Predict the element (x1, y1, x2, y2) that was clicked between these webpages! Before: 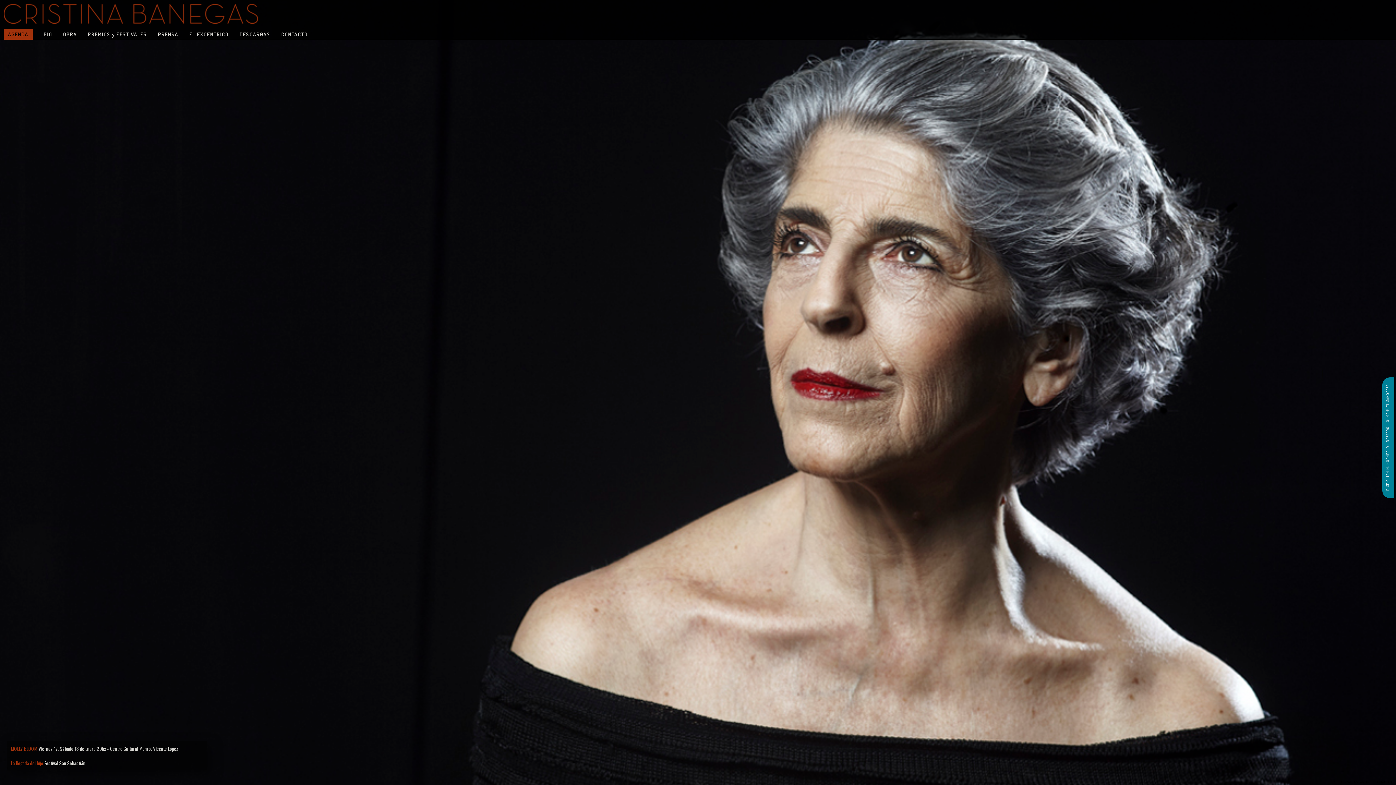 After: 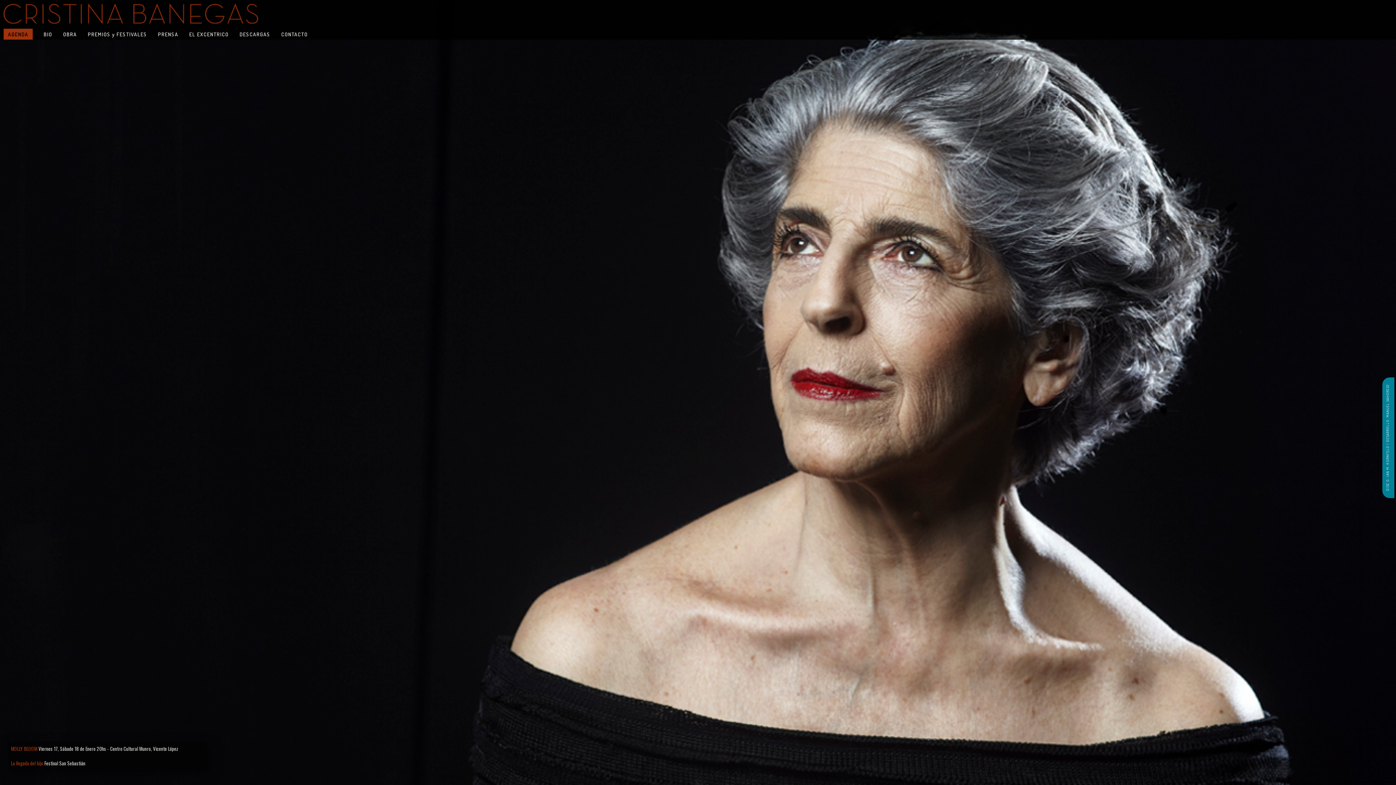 Action: bbox: (1385, 384, 1390, 442) label: DESARROLLO: MANUEL SAHORES2